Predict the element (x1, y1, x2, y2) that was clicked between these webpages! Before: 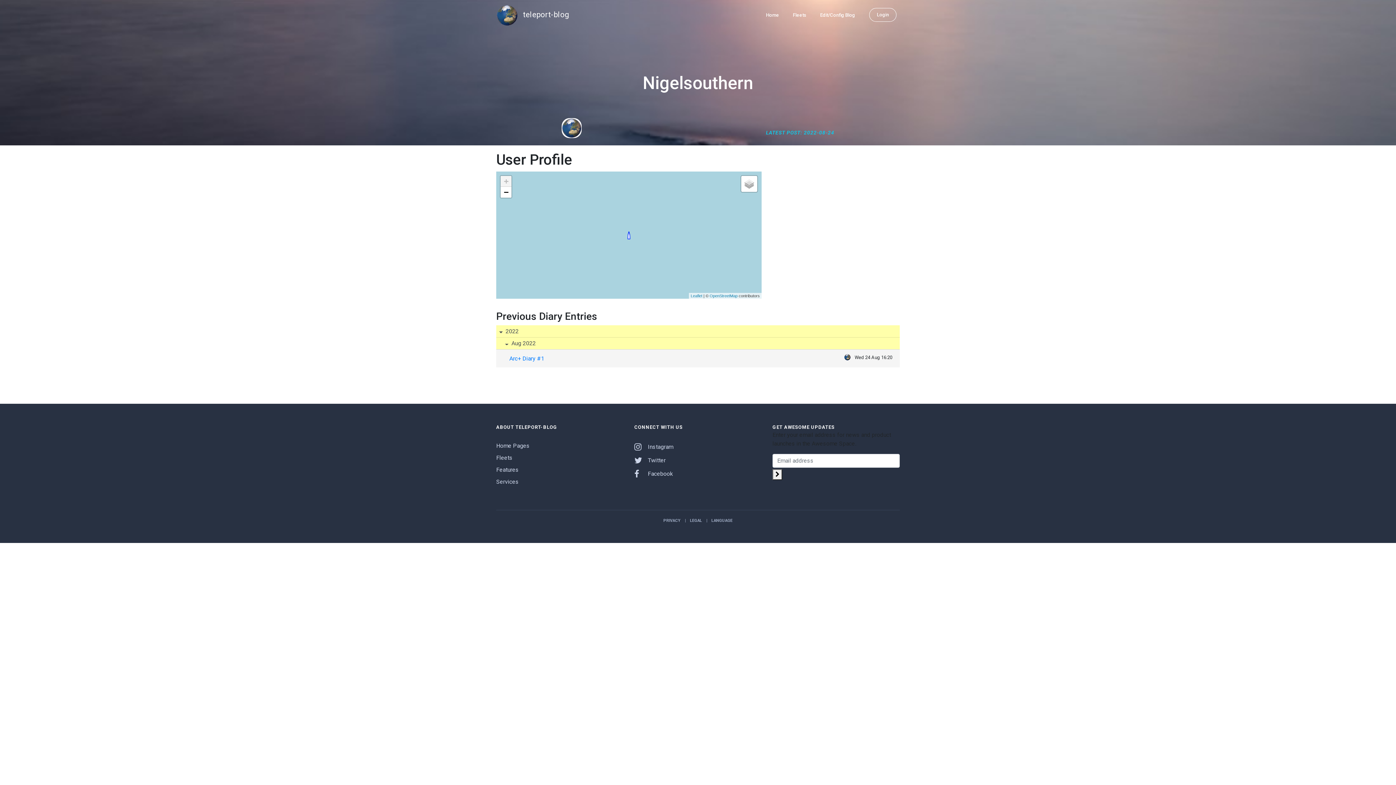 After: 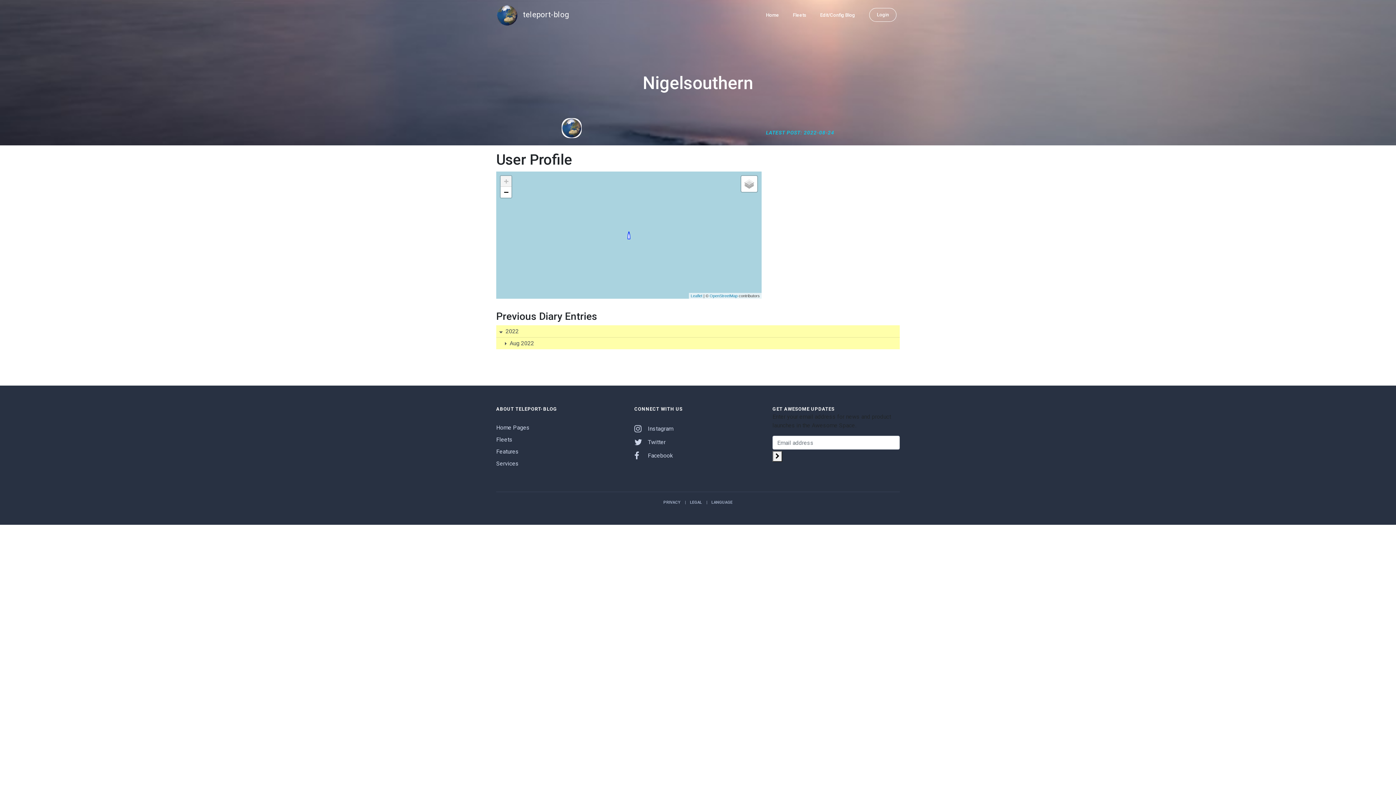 Action: bbox: (496, 337, 900, 349) label:  Aug 2022